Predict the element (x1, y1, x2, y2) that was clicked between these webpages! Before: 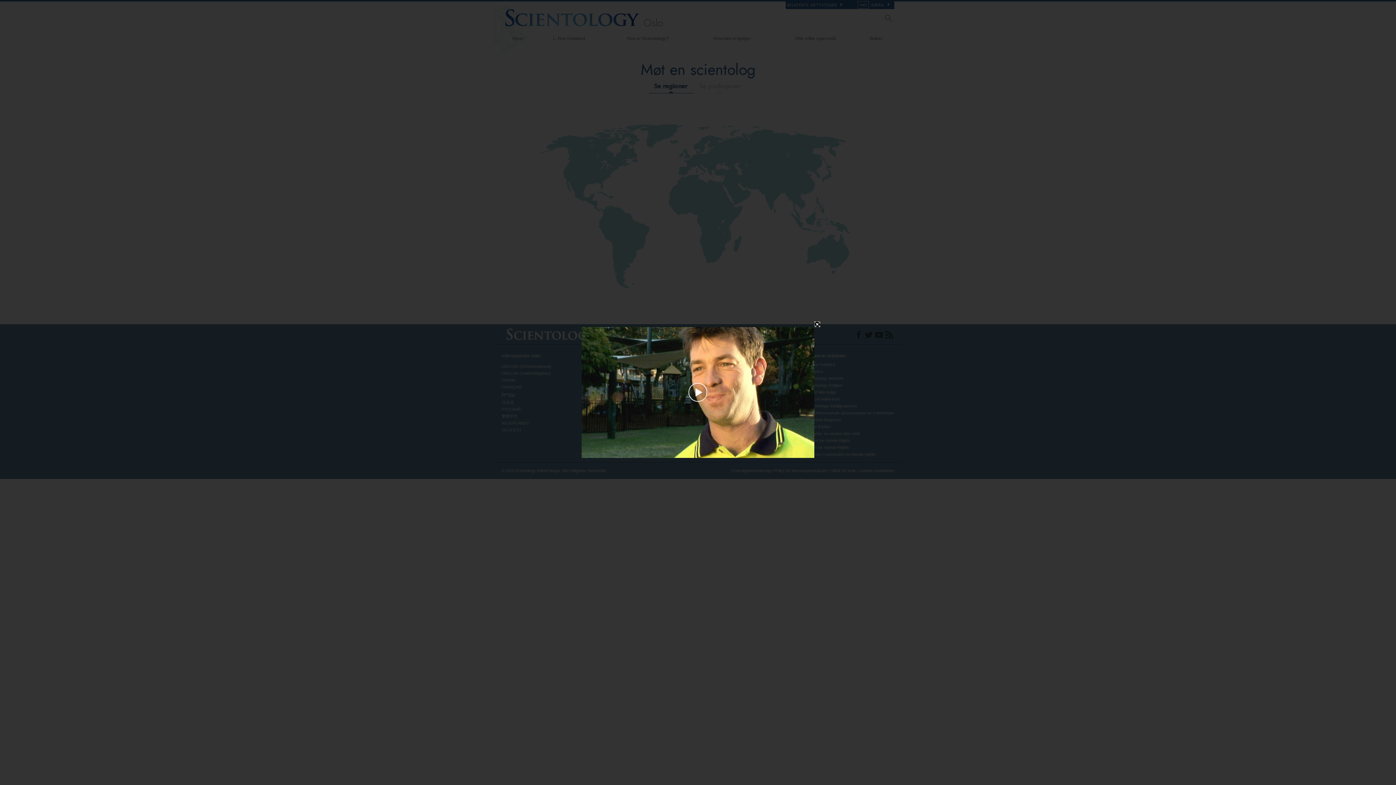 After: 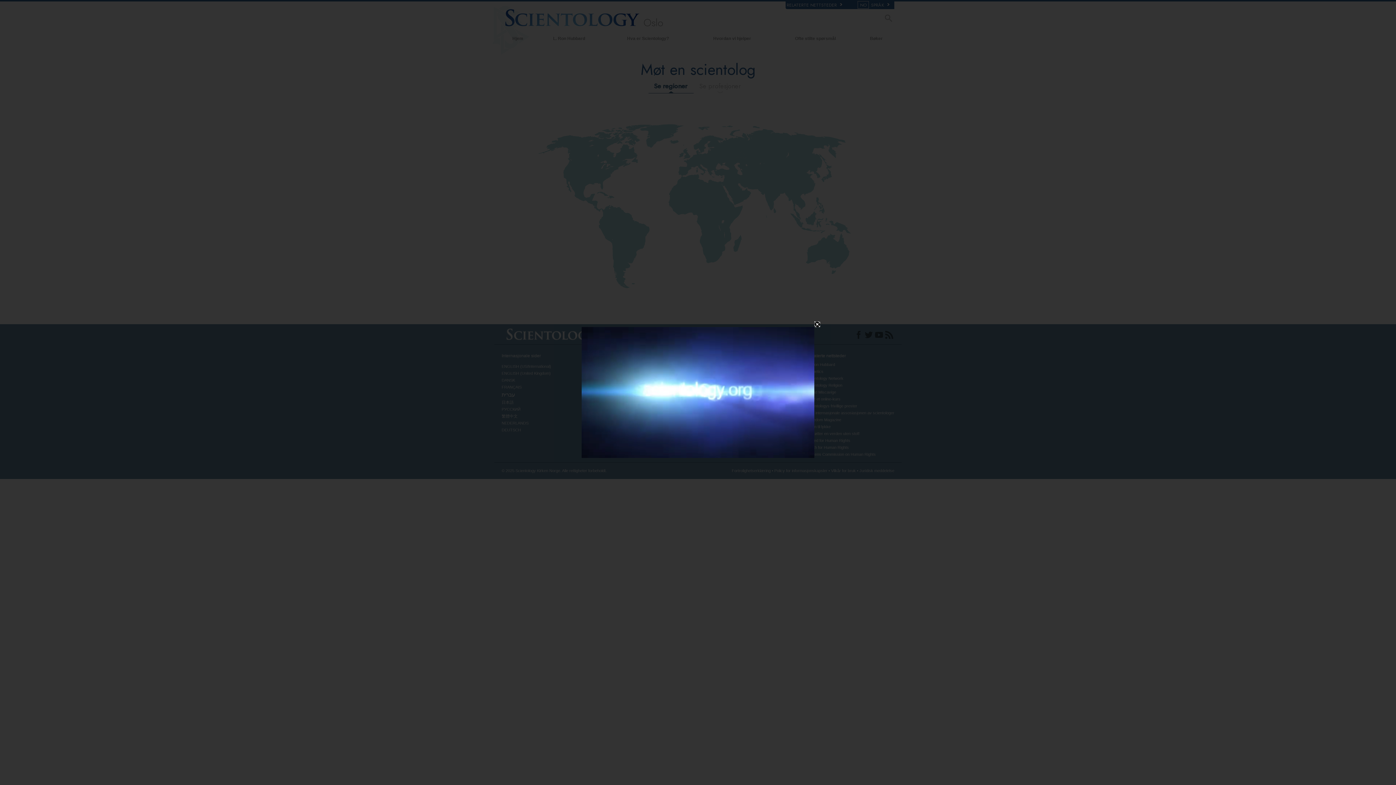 Action: bbox: (656, 380, 740, 405) label: Play Video